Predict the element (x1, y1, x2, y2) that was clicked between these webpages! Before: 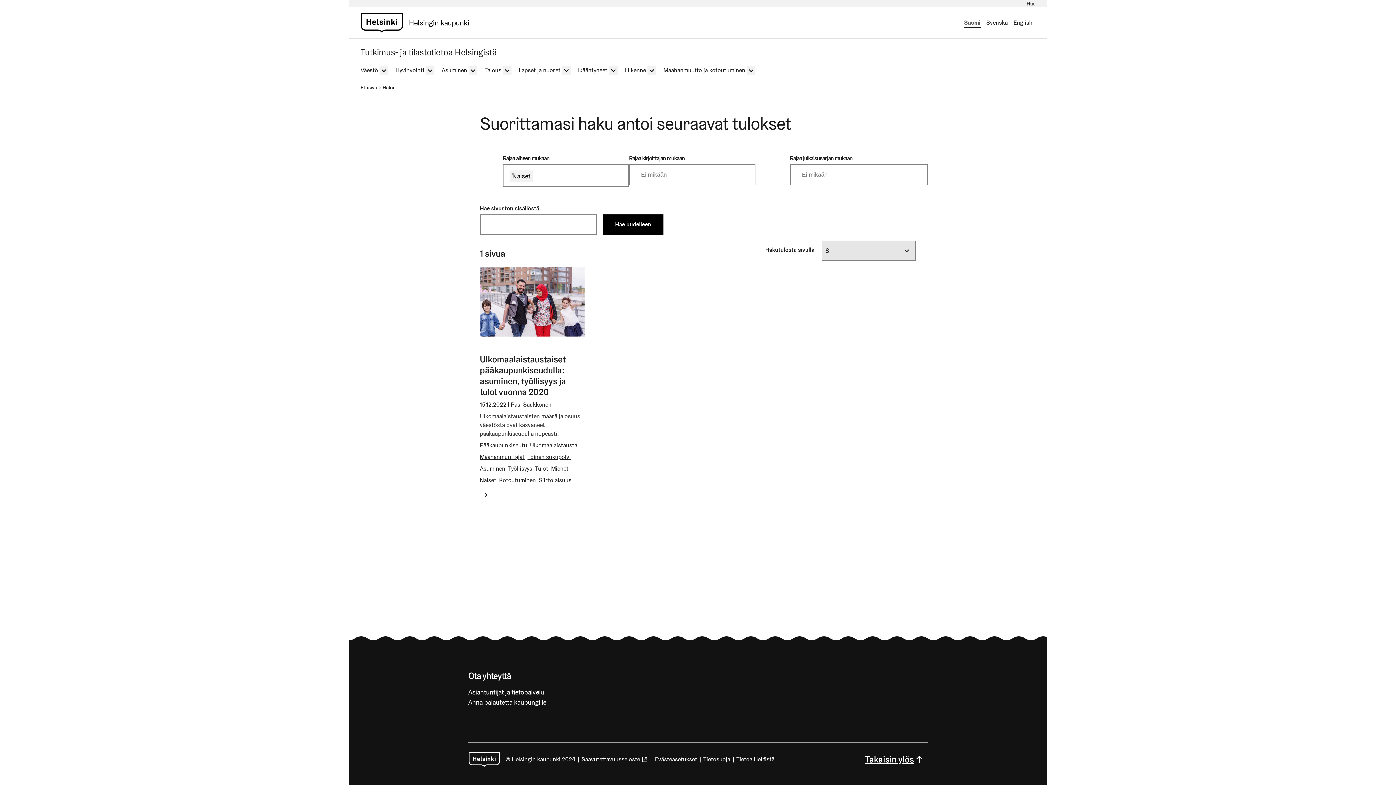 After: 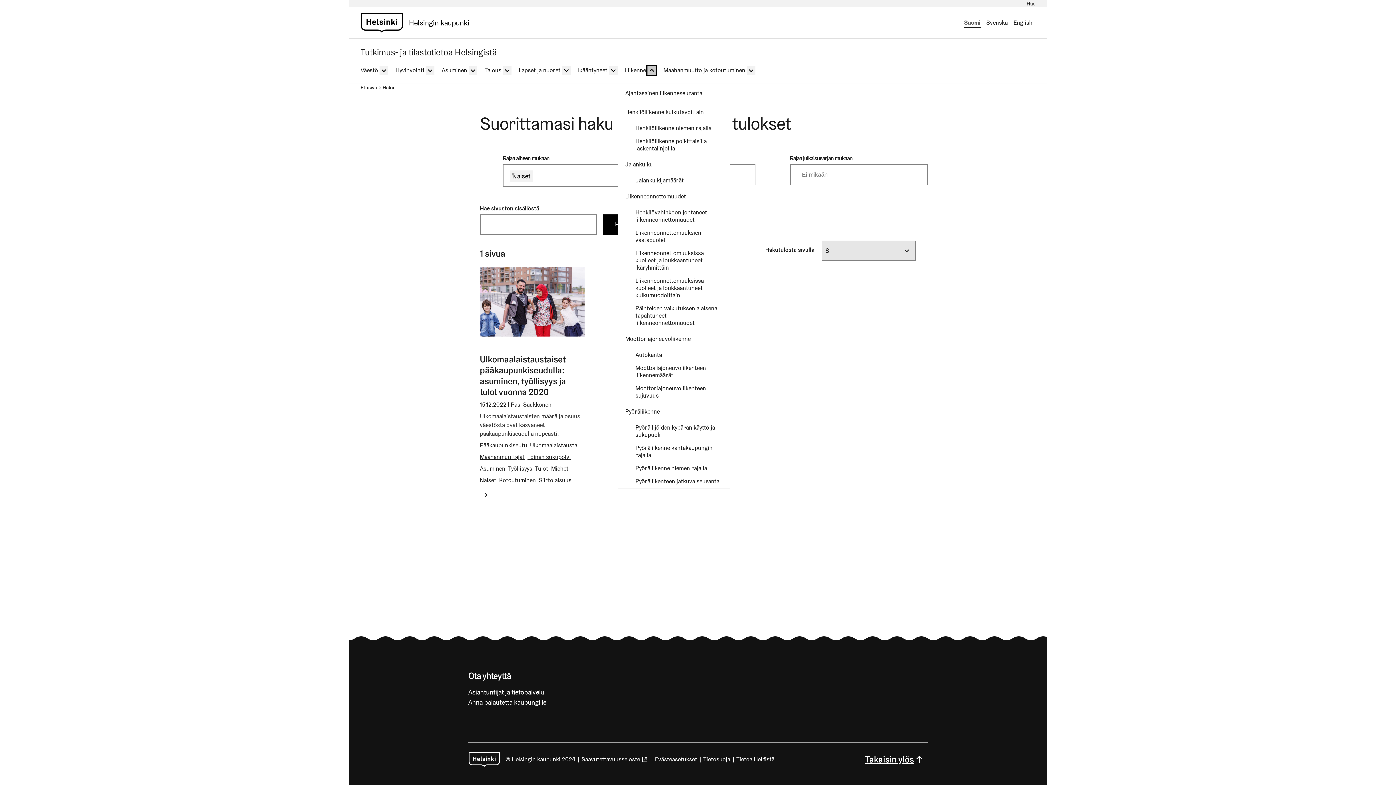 Action: bbox: (647, 66, 656, 74)